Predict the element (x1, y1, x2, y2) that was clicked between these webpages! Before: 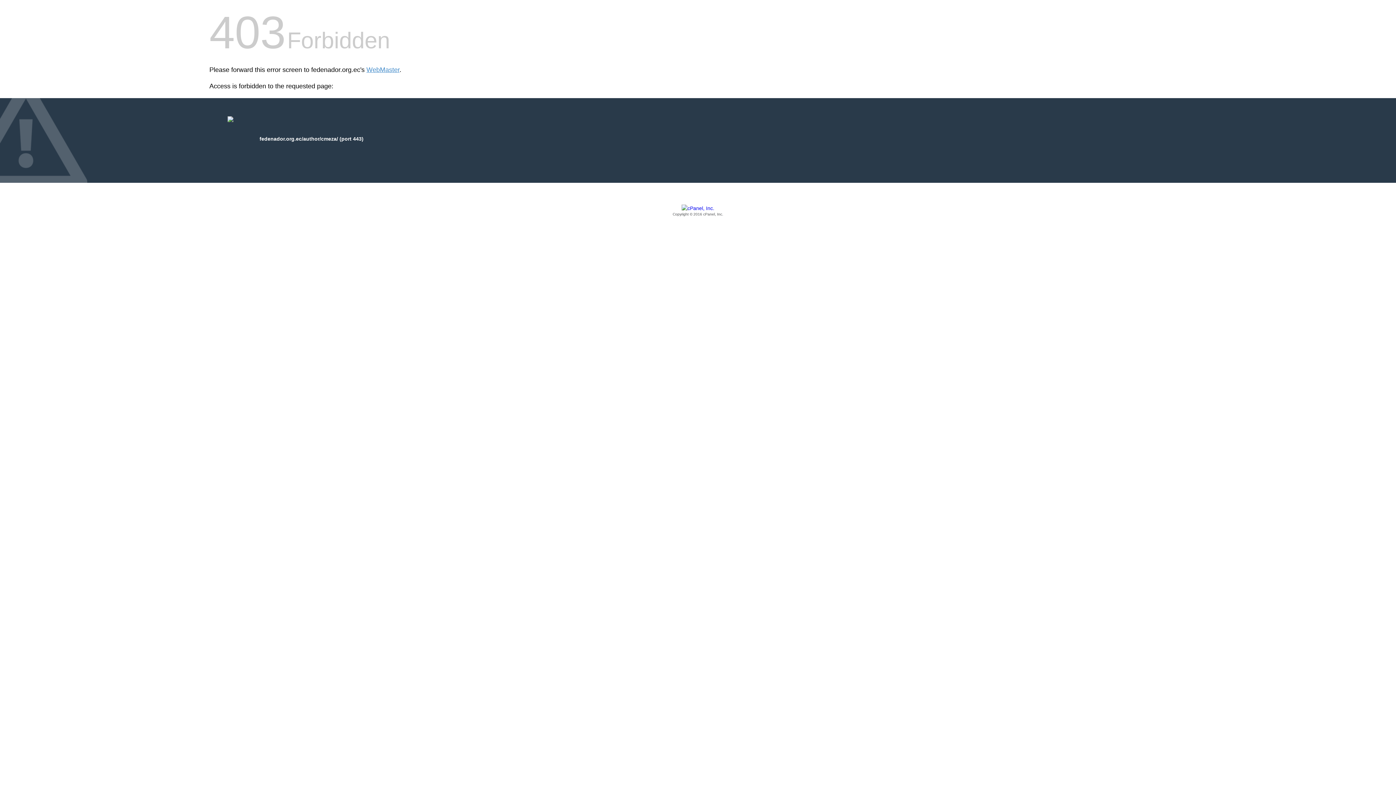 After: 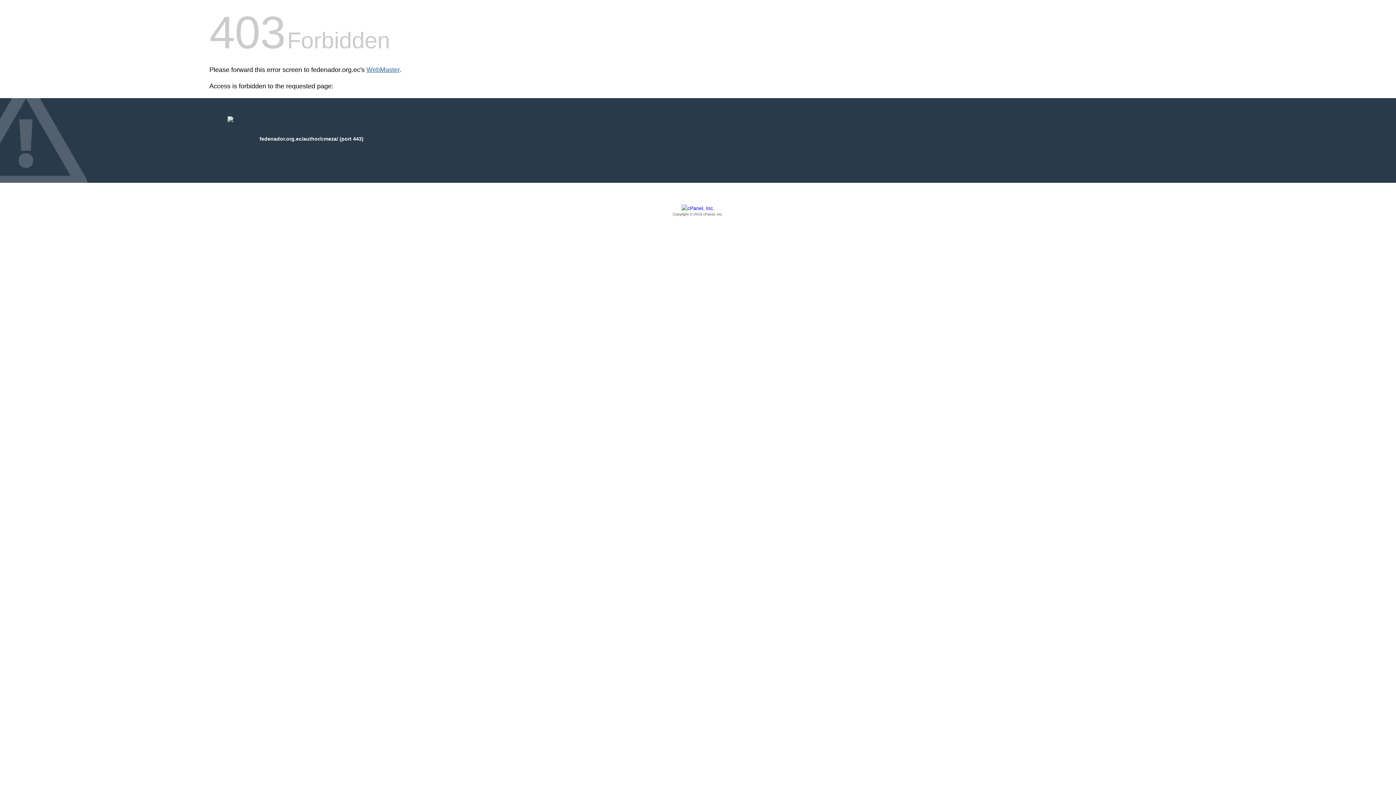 Action: bbox: (366, 66, 399, 73) label: WebMaster